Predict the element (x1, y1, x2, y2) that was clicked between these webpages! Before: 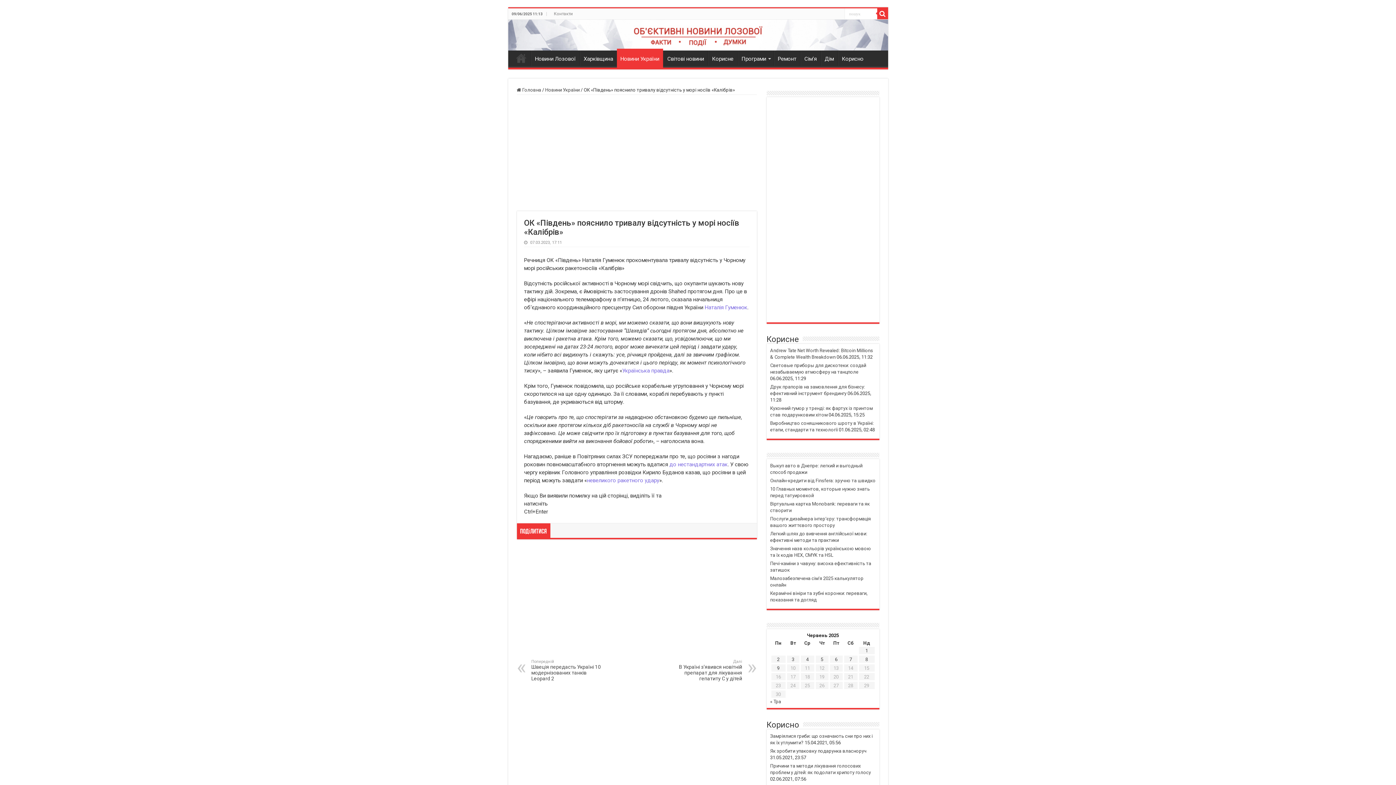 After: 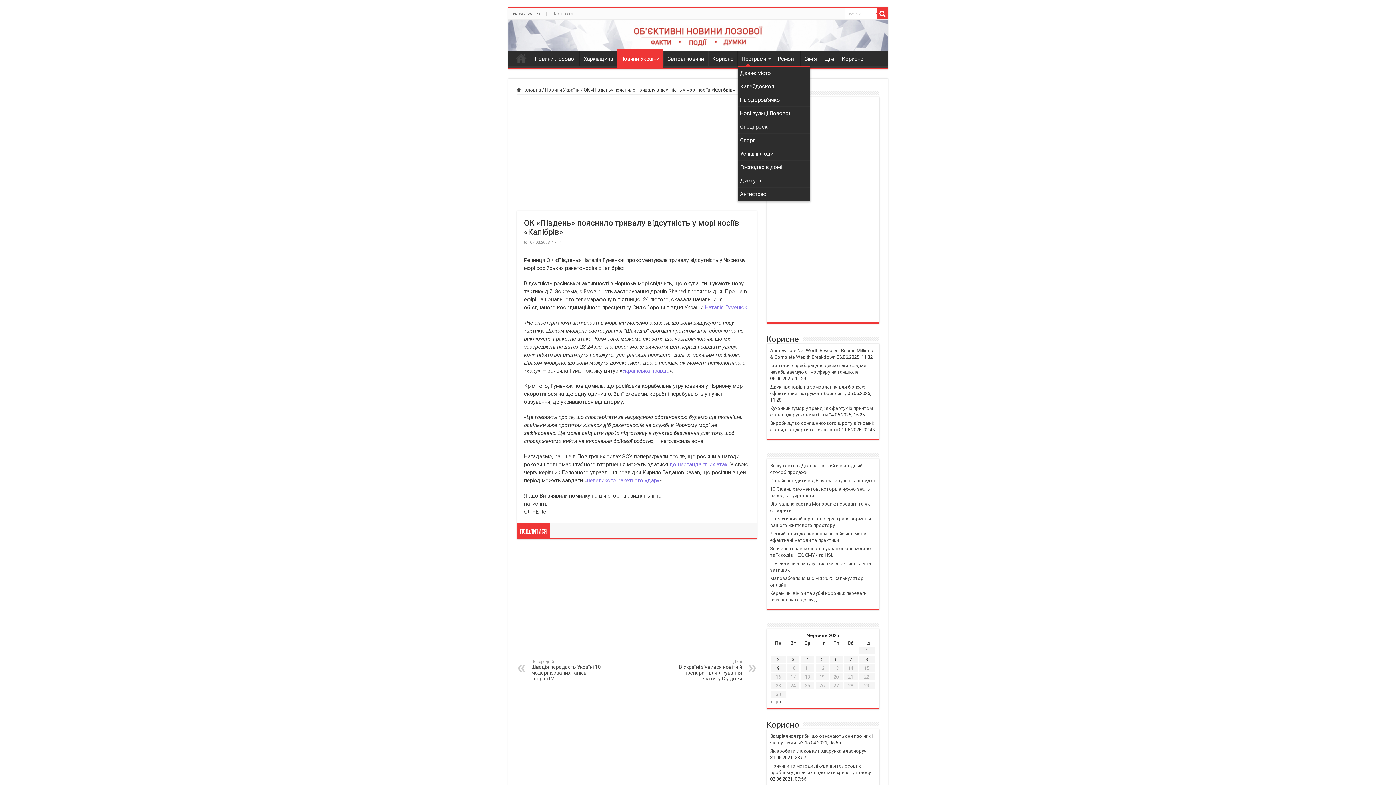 Action: bbox: (737, 50, 773, 65) label: Програми